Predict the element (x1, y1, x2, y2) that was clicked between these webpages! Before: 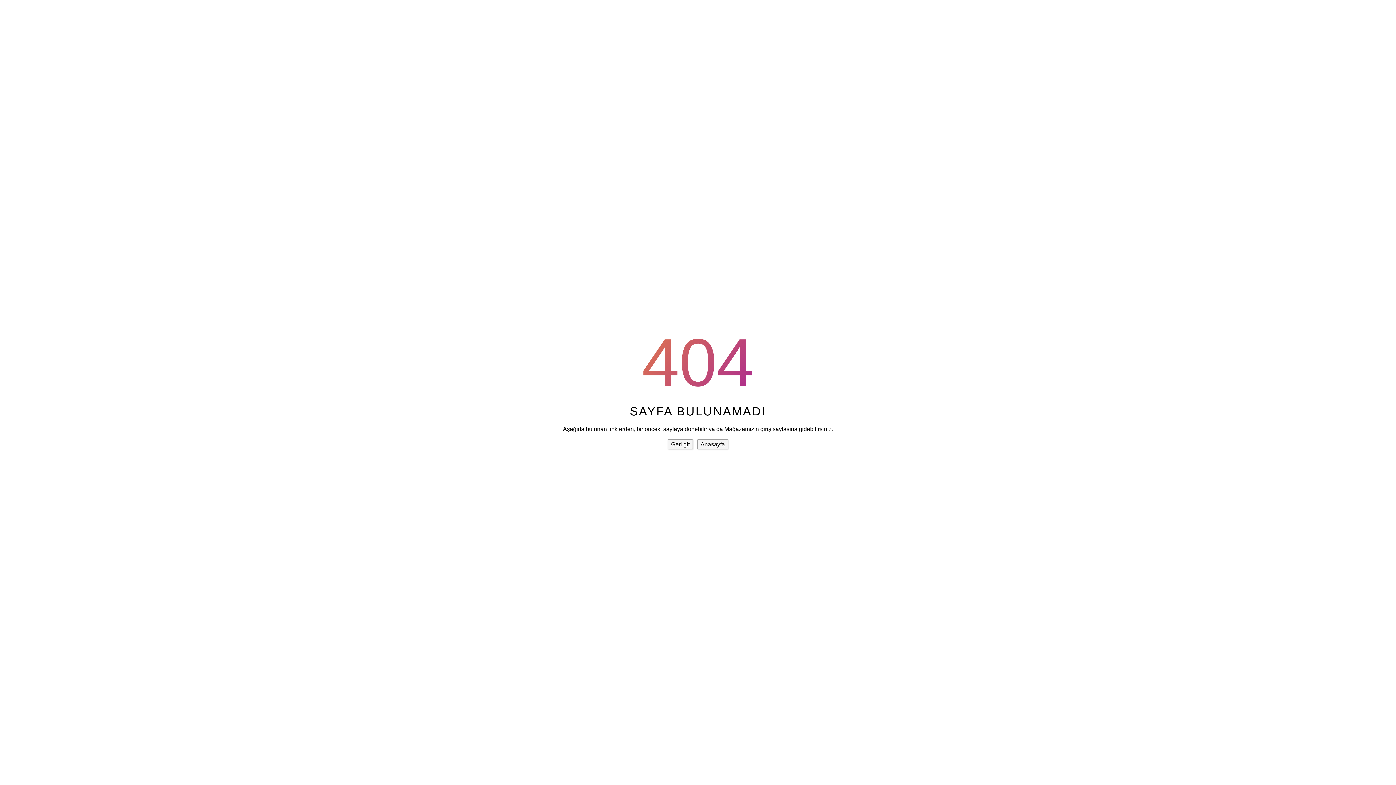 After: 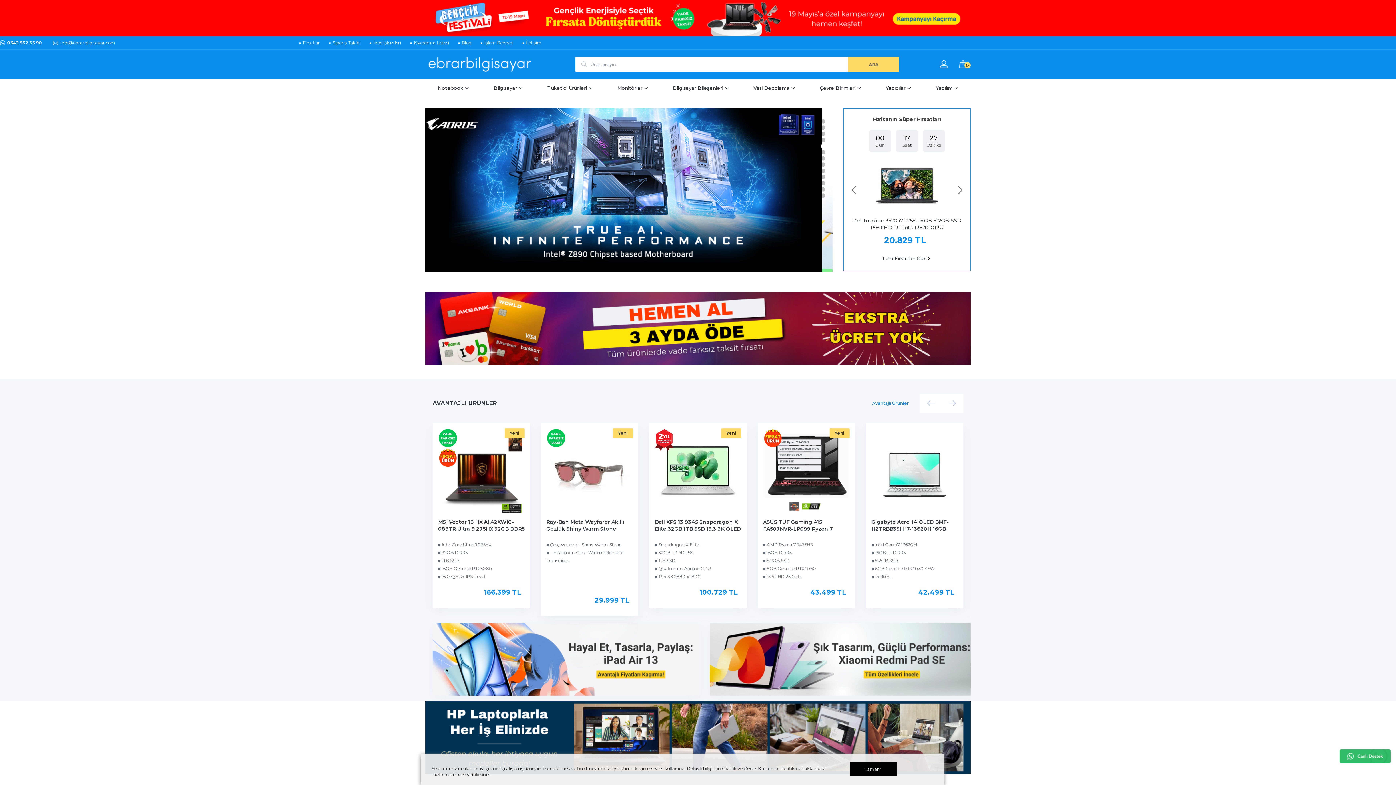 Action: label: Anasayfa bbox: (697, 439, 728, 449)